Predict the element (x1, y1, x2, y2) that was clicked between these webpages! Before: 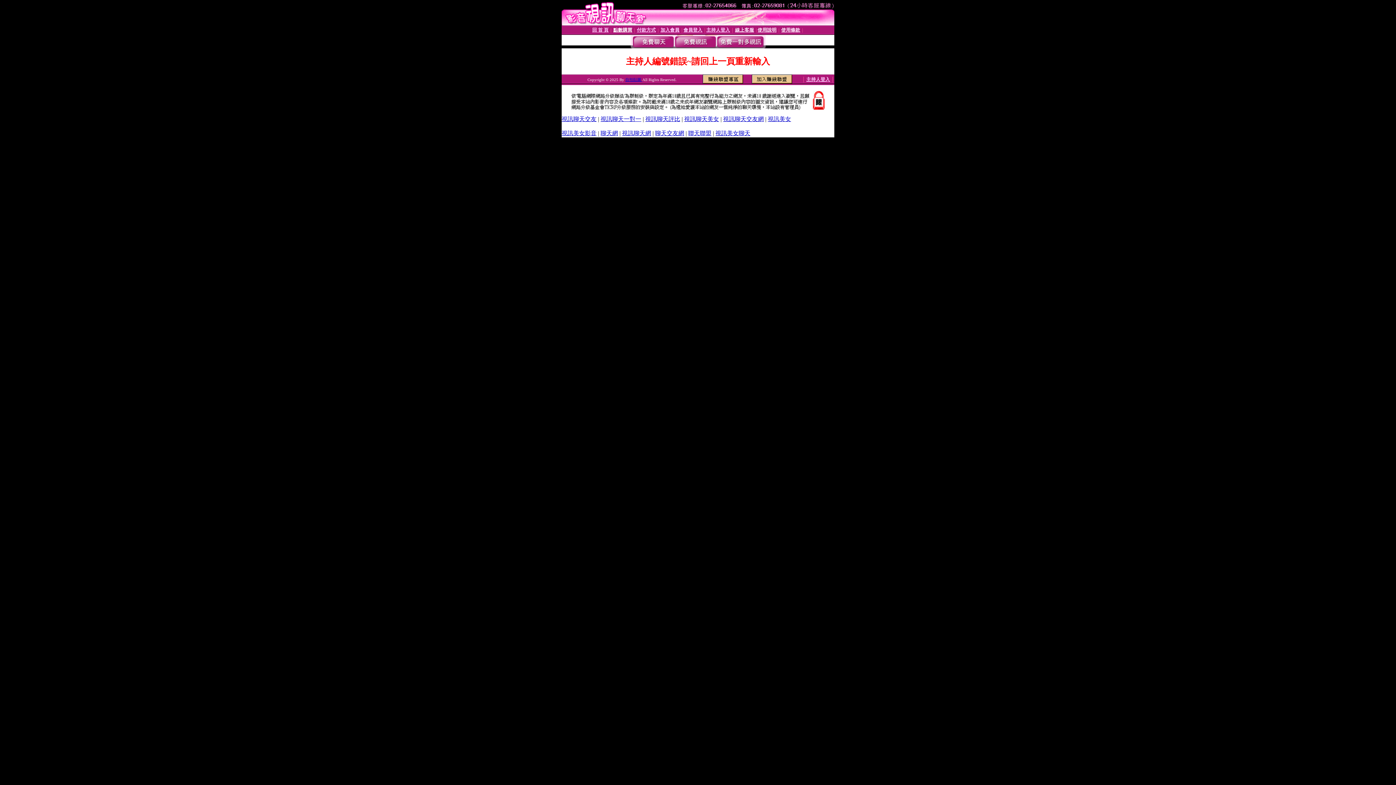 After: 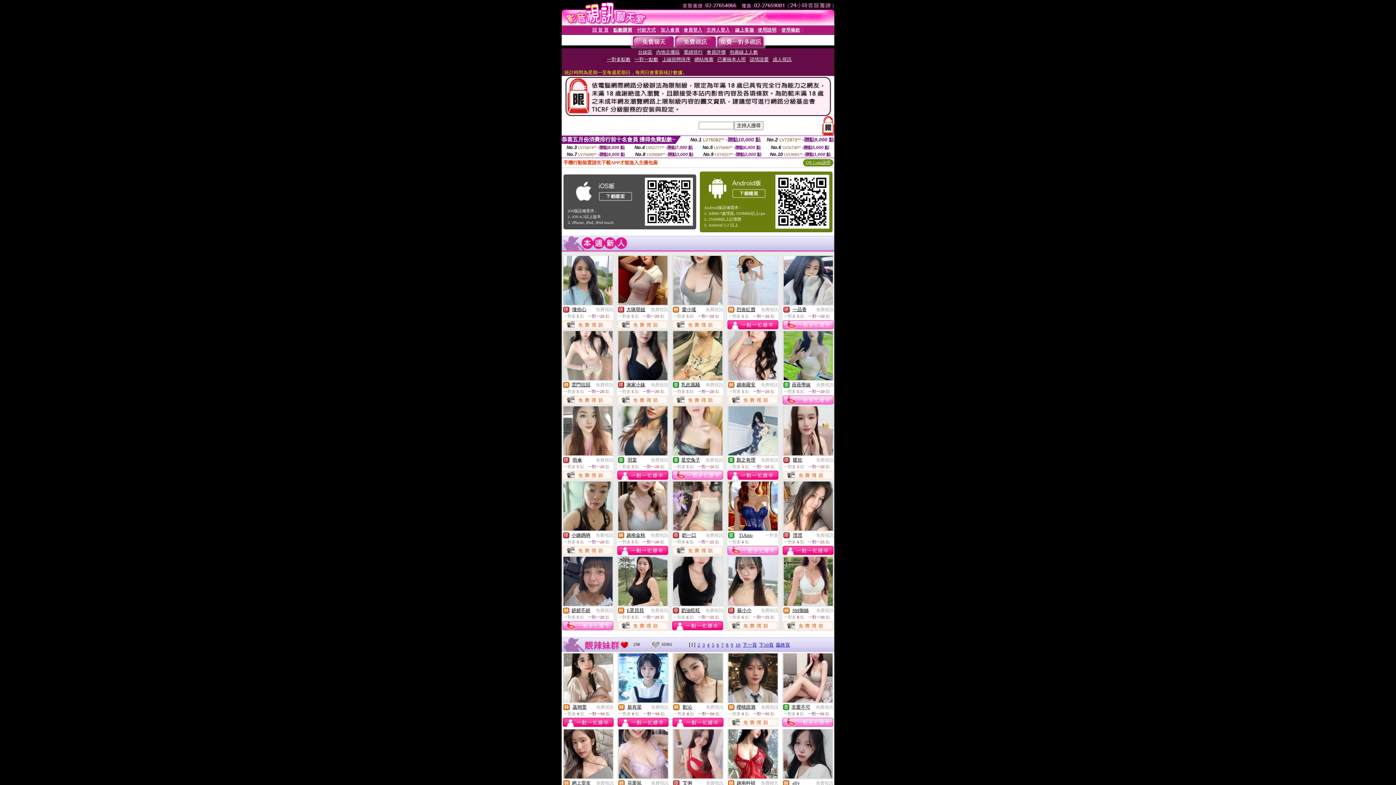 Action: bbox: (655, 130, 684, 136) label: 聊天交友網